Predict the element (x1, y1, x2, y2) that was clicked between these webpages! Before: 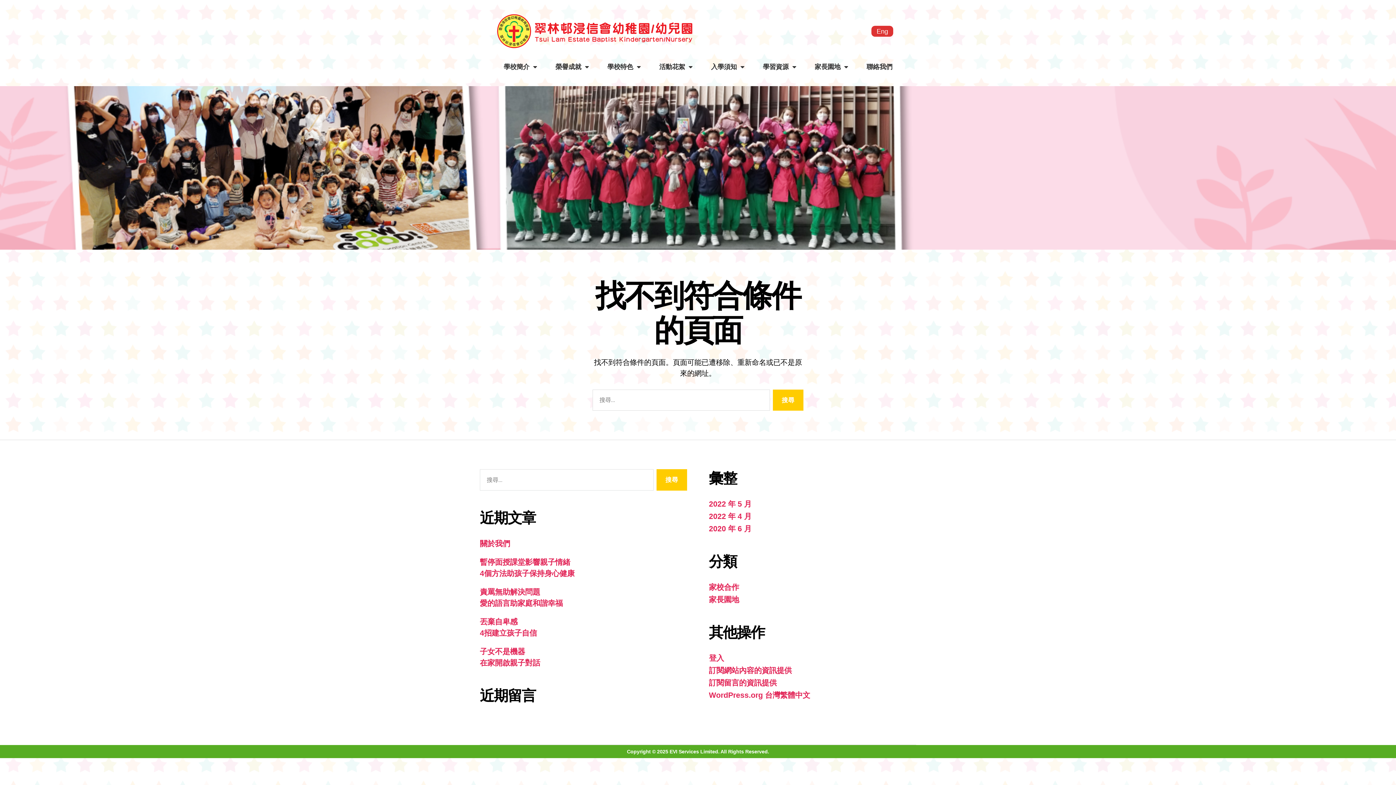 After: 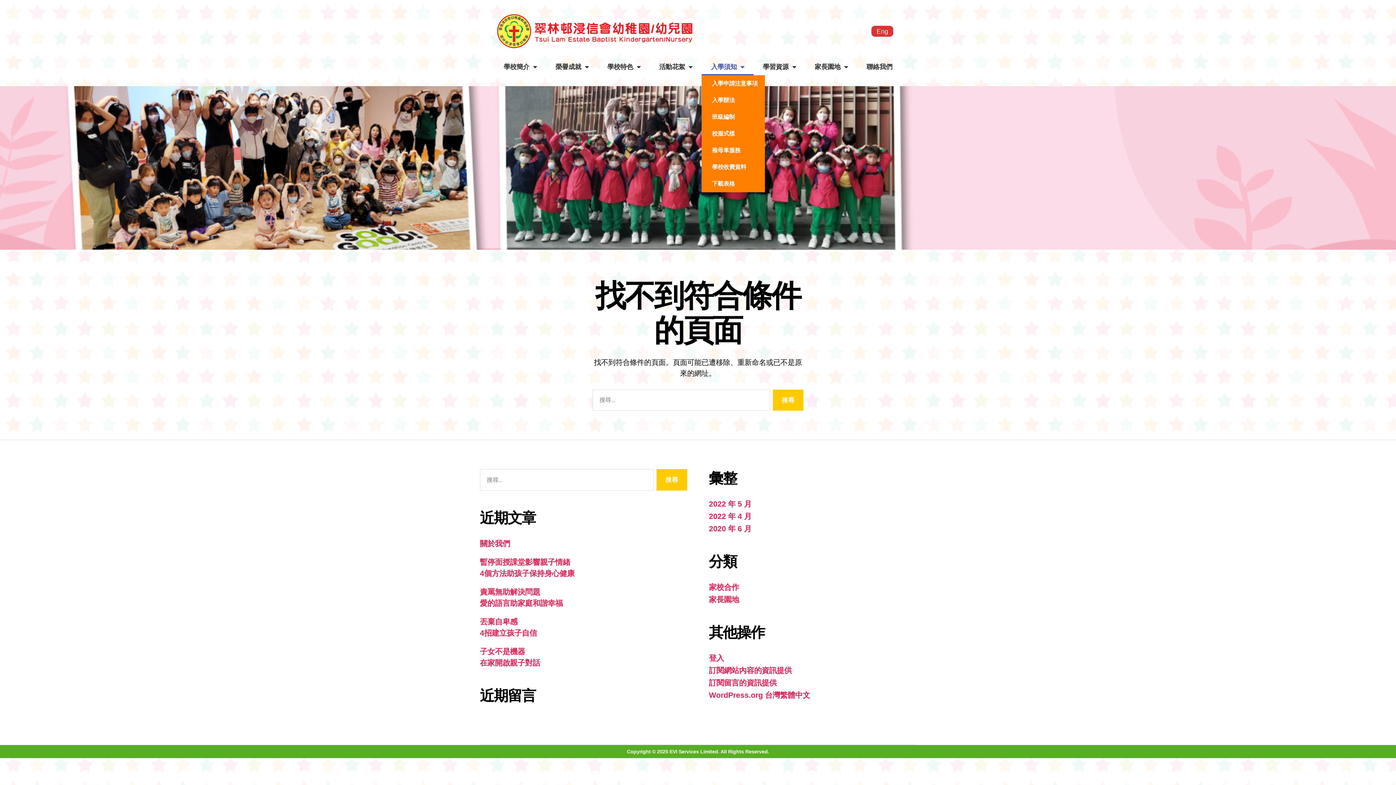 Action: bbox: (701, 58, 753, 75) label: 入學須知